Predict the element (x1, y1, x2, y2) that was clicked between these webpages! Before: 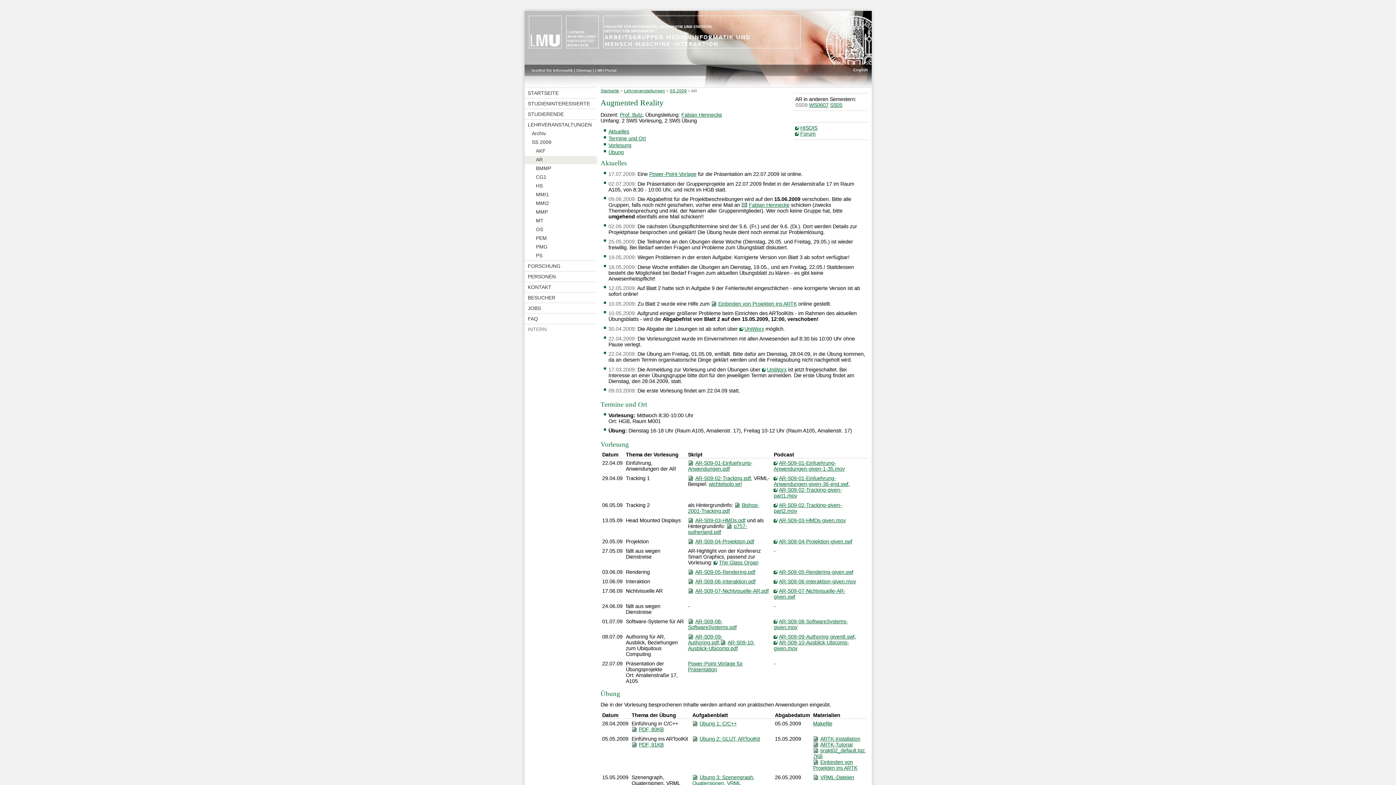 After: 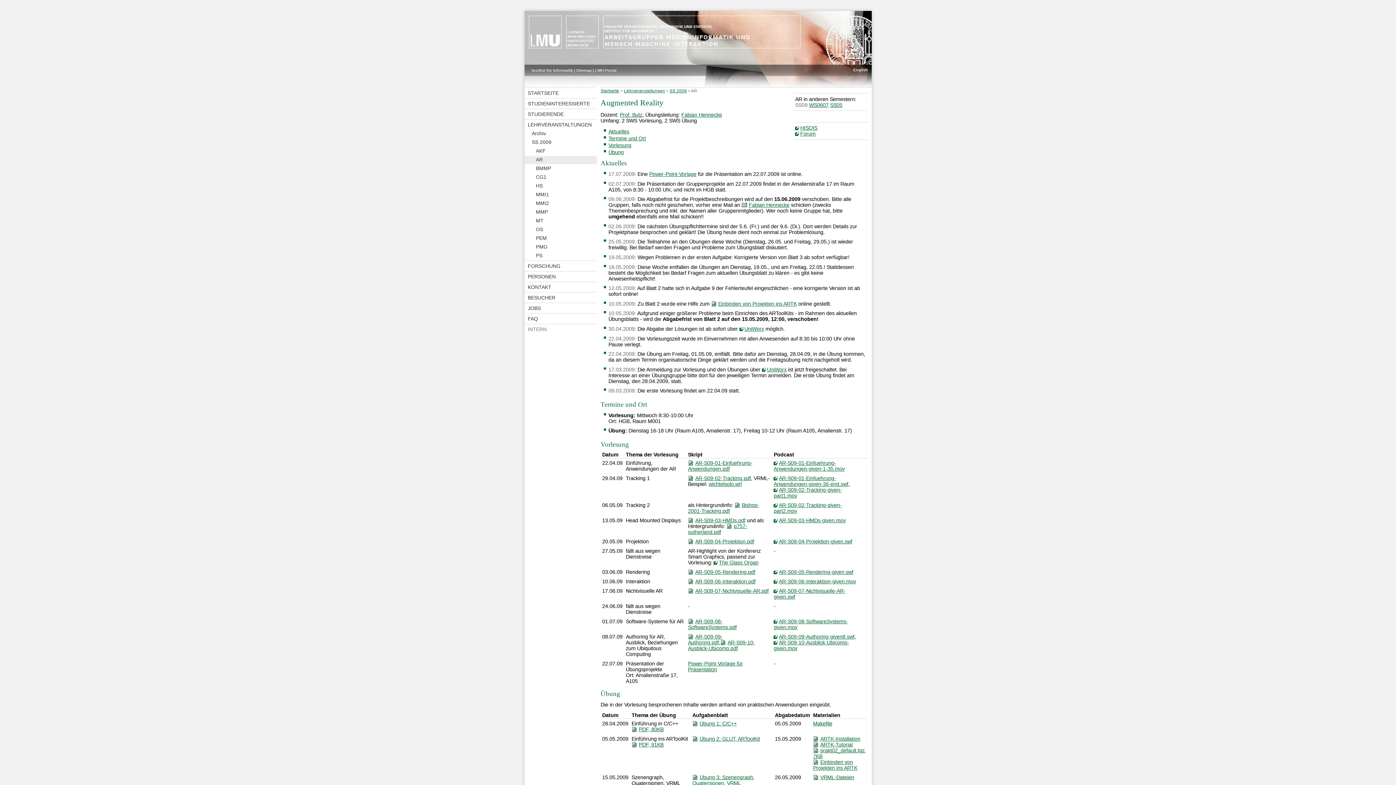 Action: bbox: (631, 742, 663, 747) label: PDF, 91KB